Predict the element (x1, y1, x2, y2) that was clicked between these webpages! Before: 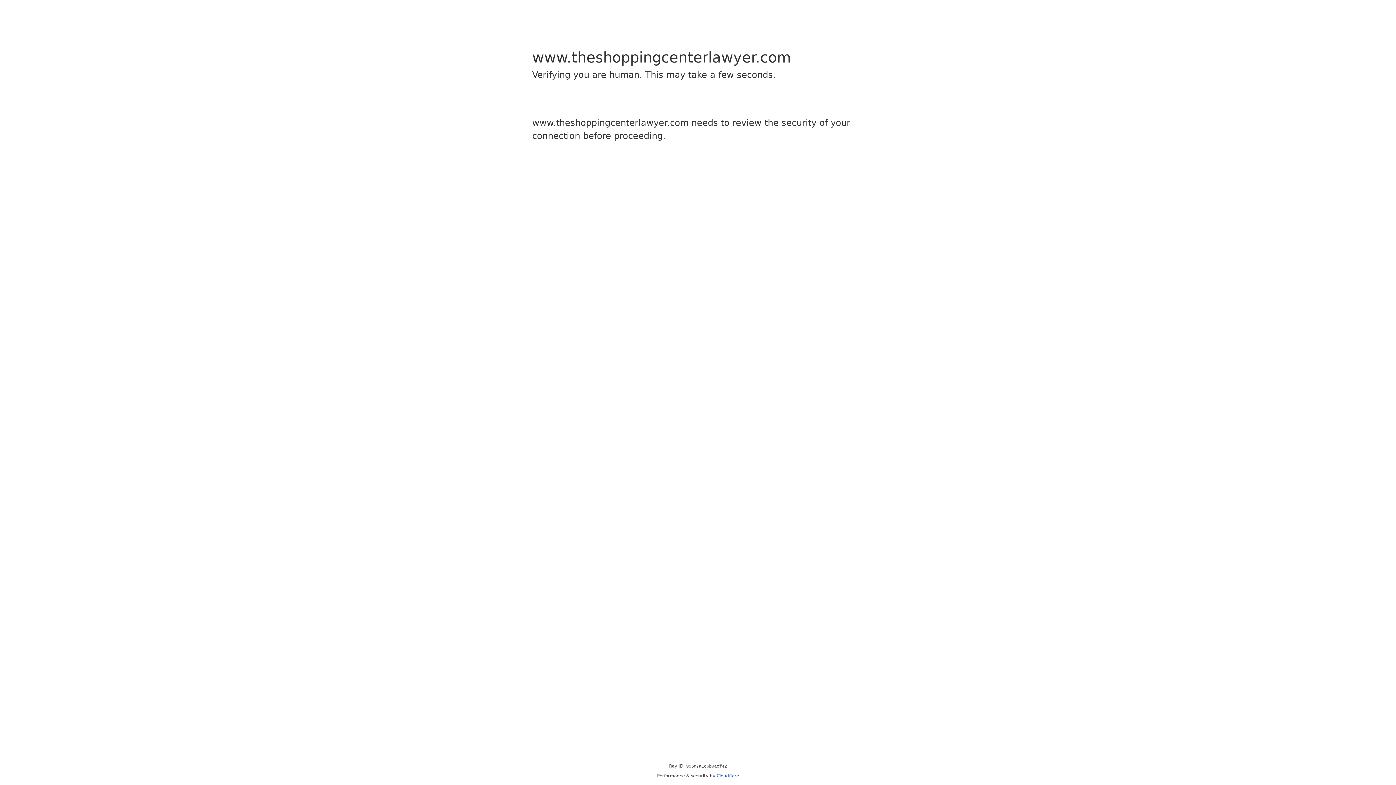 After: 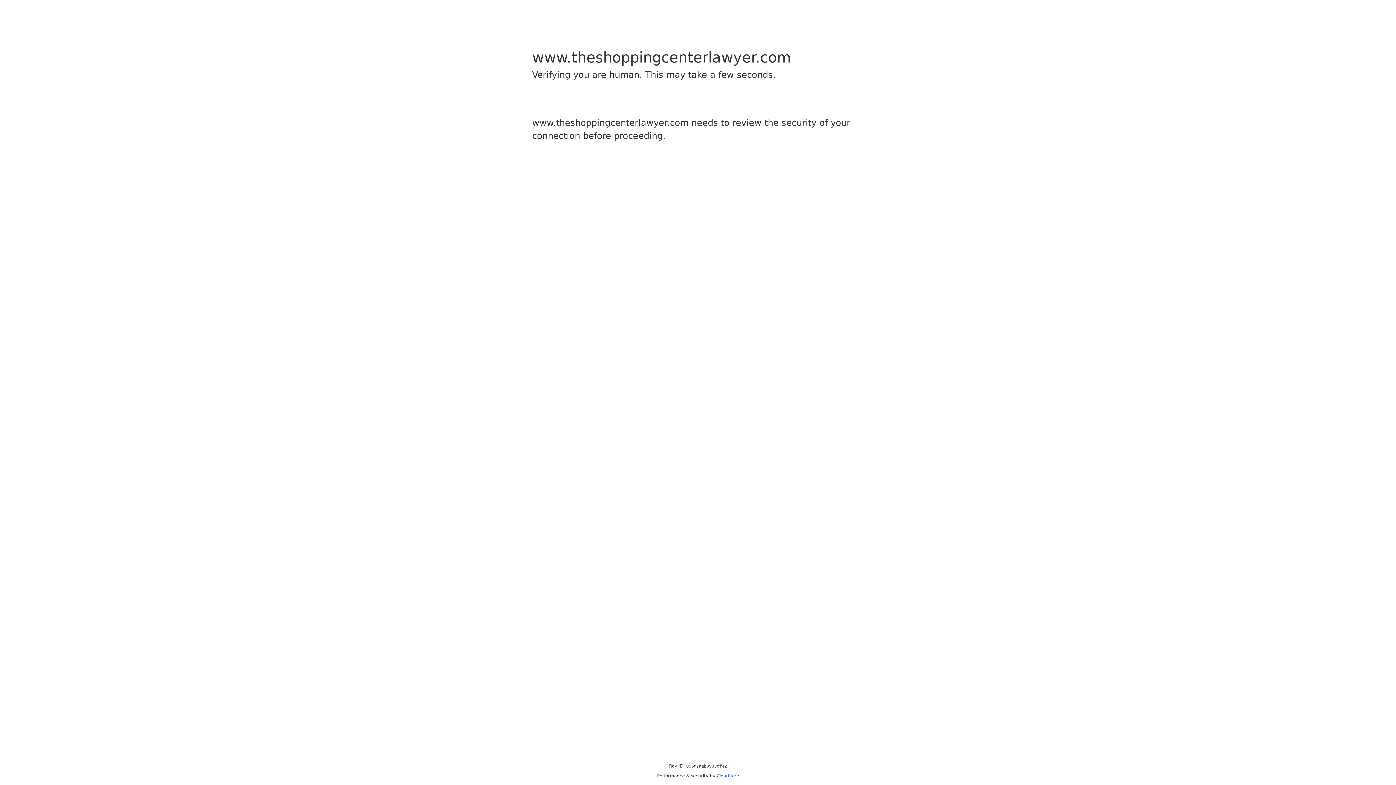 Action: bbox: (716, 773, 739, 778) label: Cloudflare